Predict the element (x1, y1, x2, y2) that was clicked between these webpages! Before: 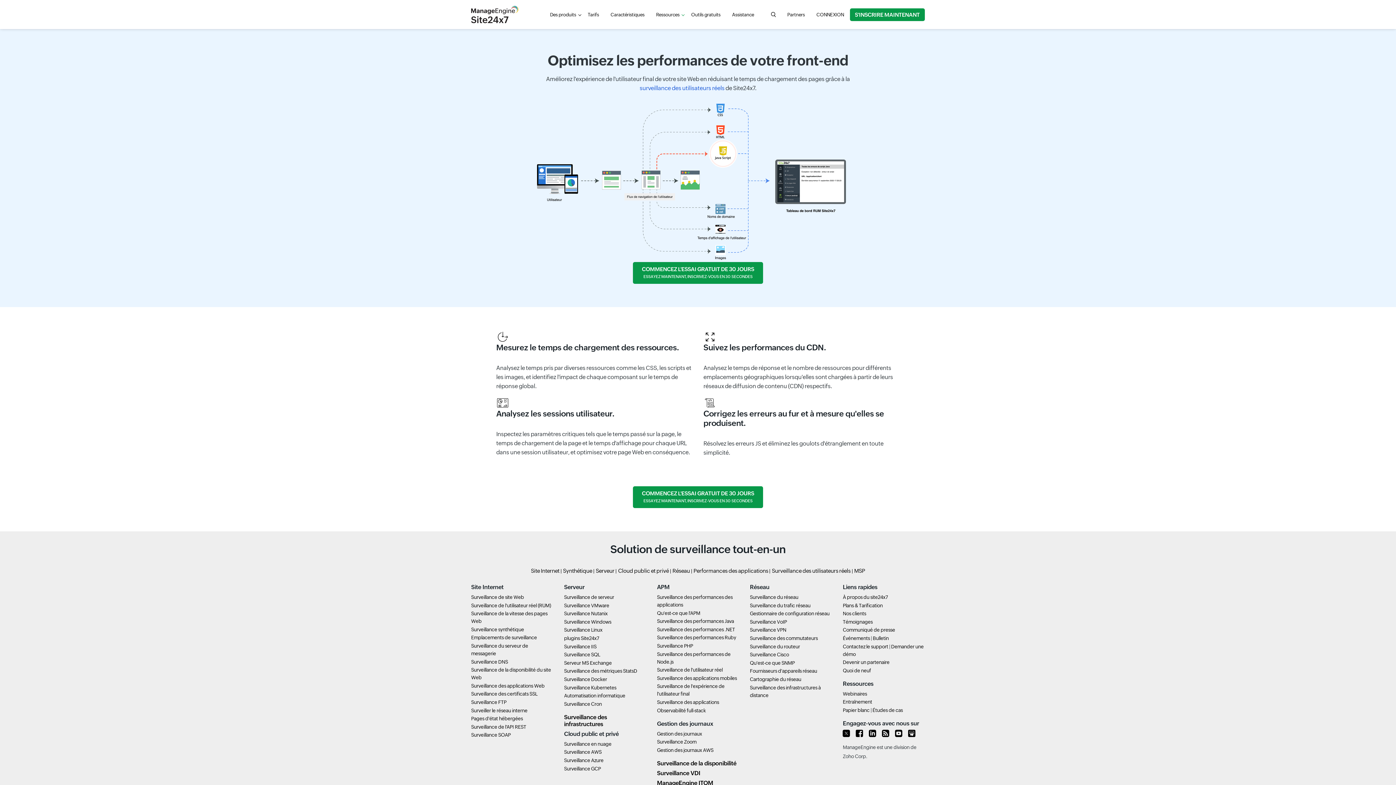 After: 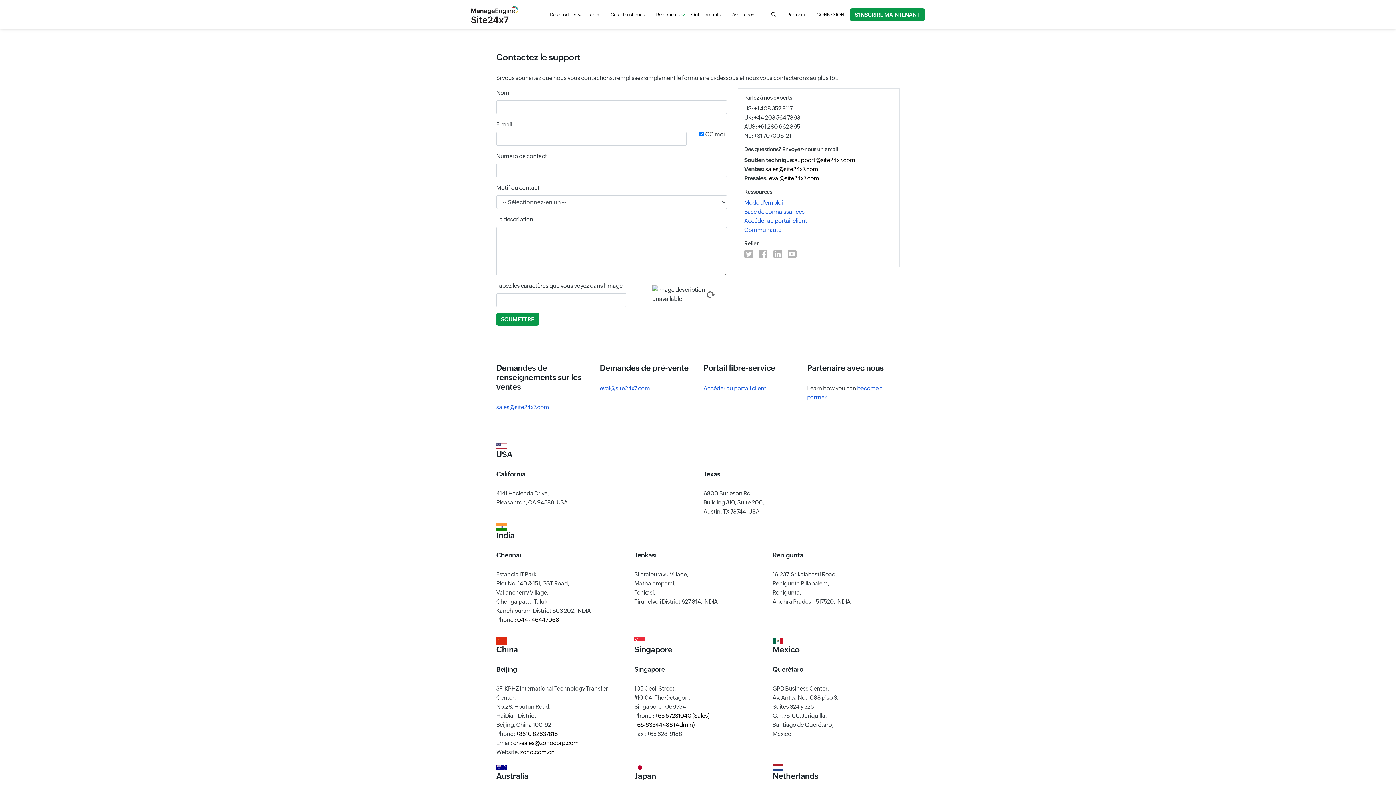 Action: label: Assistance bbox: (726, 7, 760, 22)